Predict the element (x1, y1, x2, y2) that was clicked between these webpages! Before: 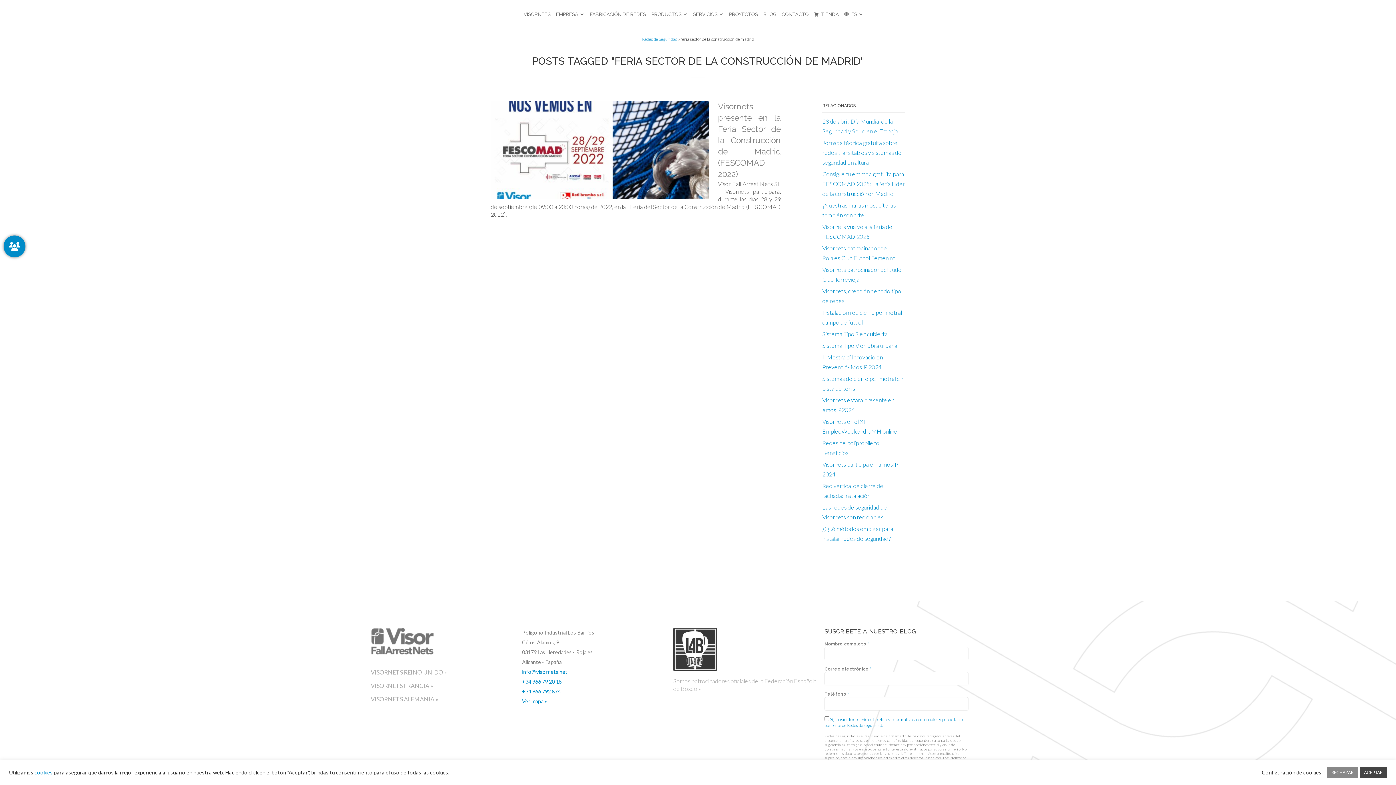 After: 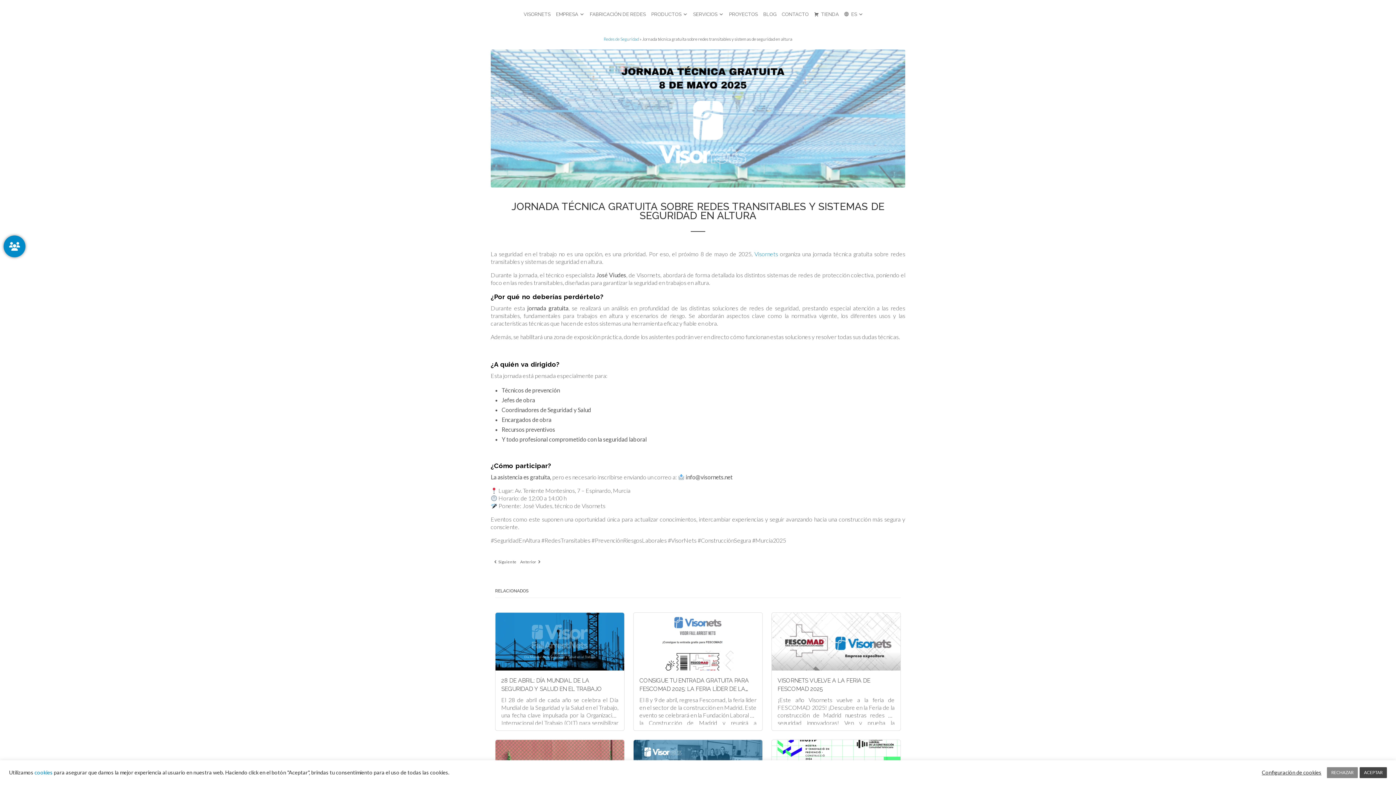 Action: label: Jornada técnica gratuita sobre redes transitables y sistemas de seguridad en altura bbox: (822, 139, 901, 165)